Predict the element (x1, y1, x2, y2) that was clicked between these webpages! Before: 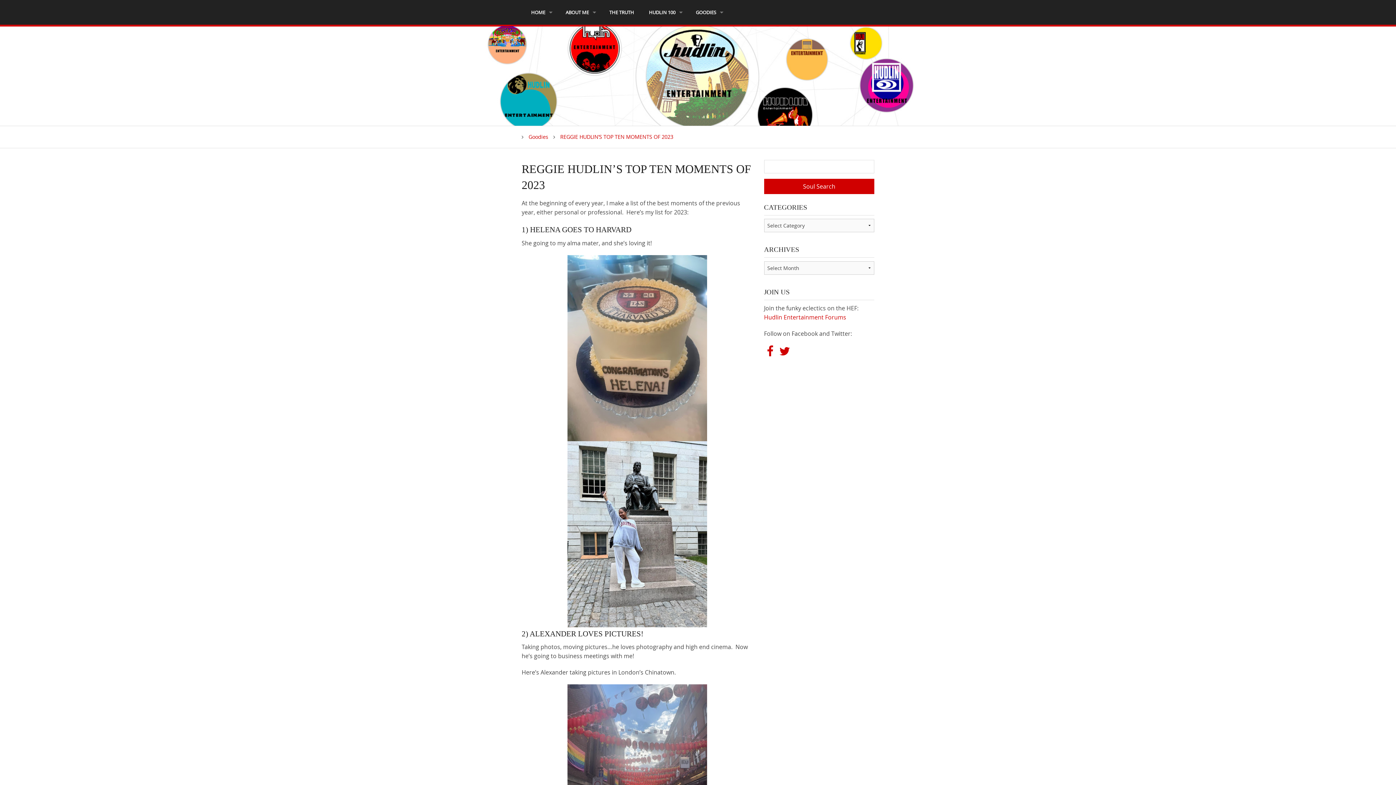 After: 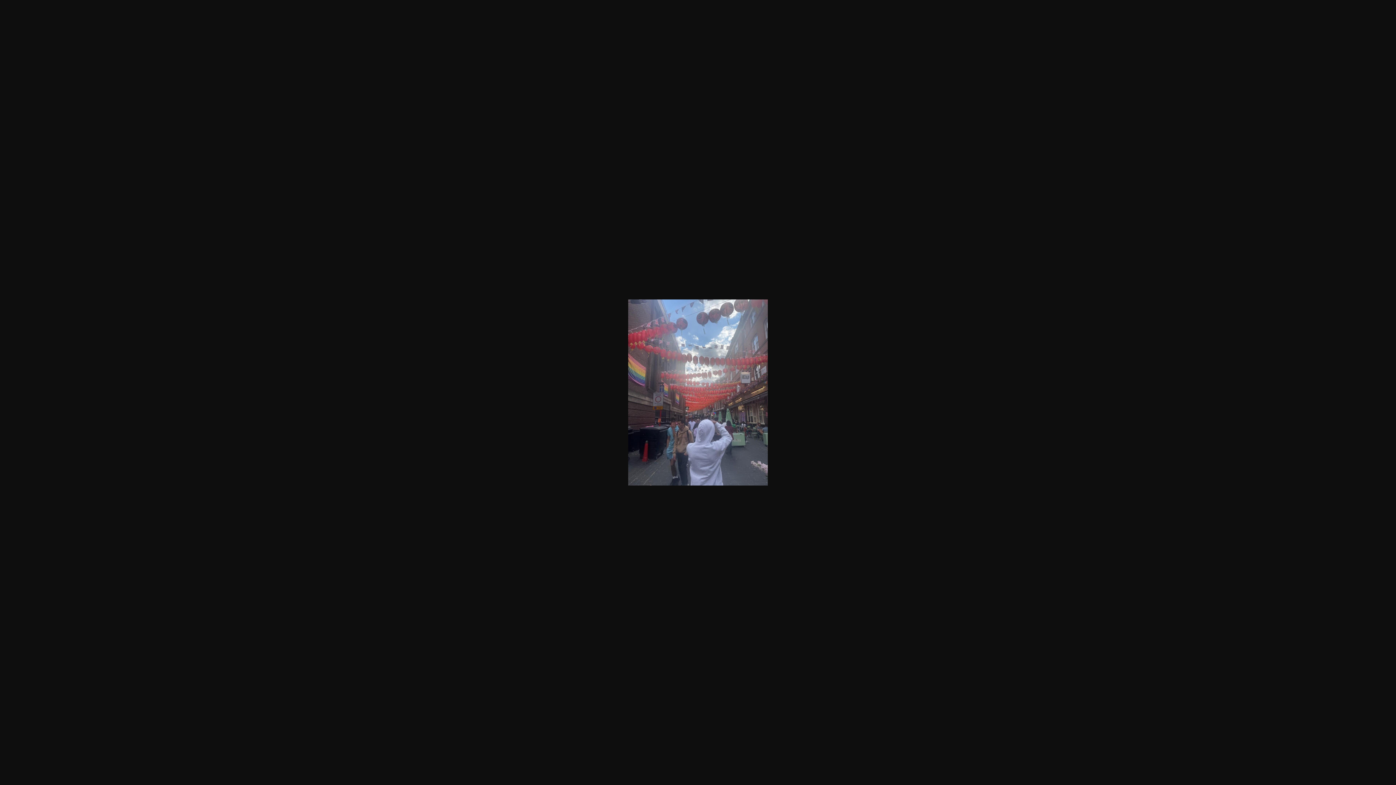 Action: bbox: (567, 684, 707, 870)